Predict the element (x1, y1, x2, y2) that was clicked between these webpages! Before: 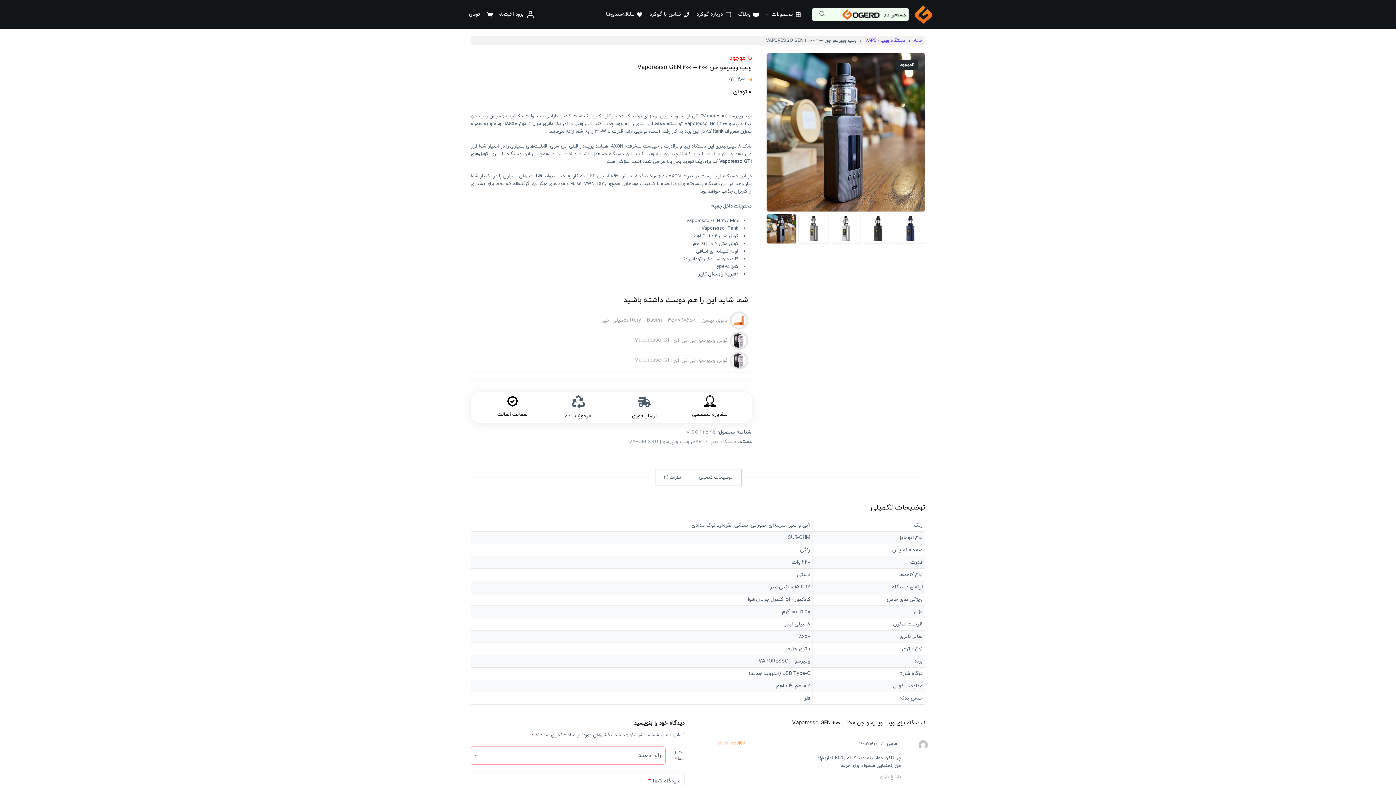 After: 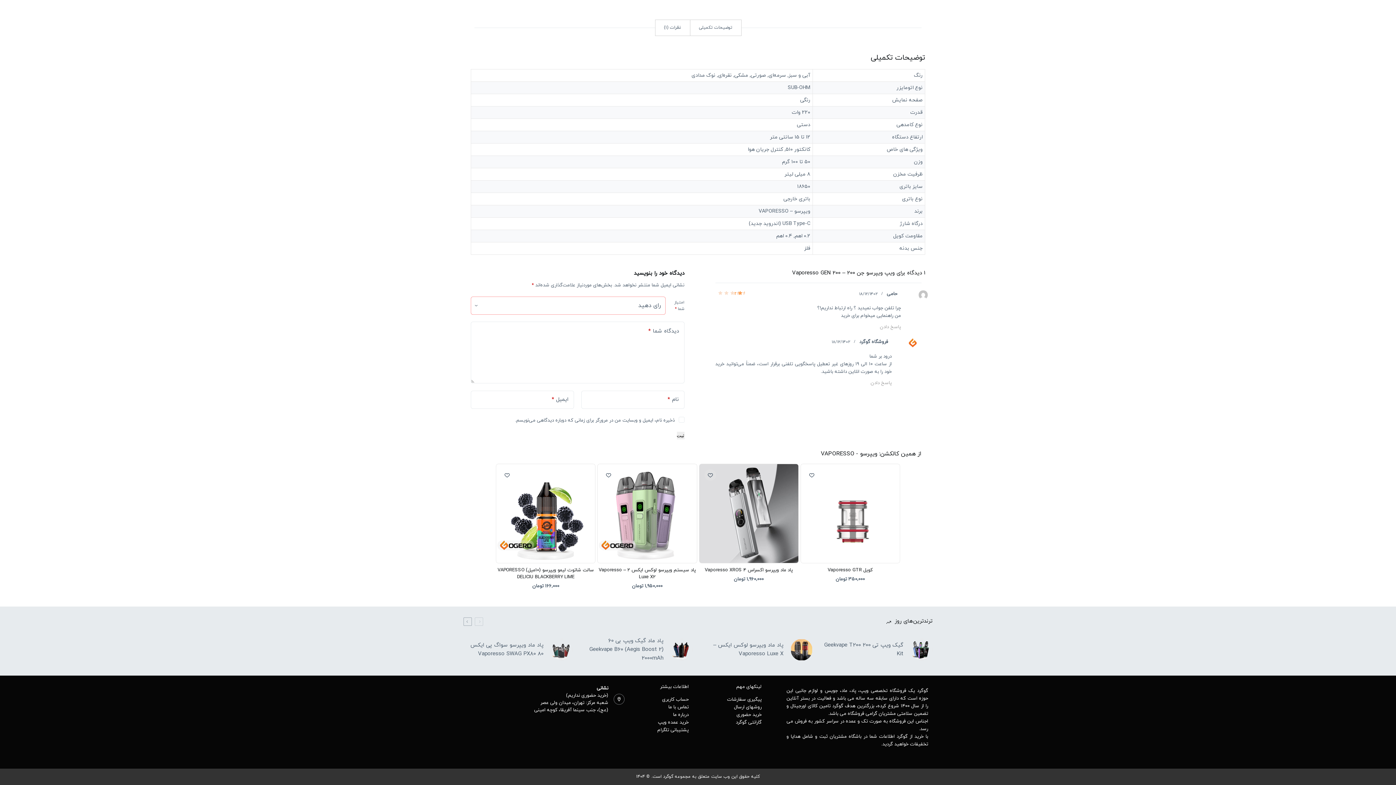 Action: label: (1) bbox: (729, 76, 733, 83)